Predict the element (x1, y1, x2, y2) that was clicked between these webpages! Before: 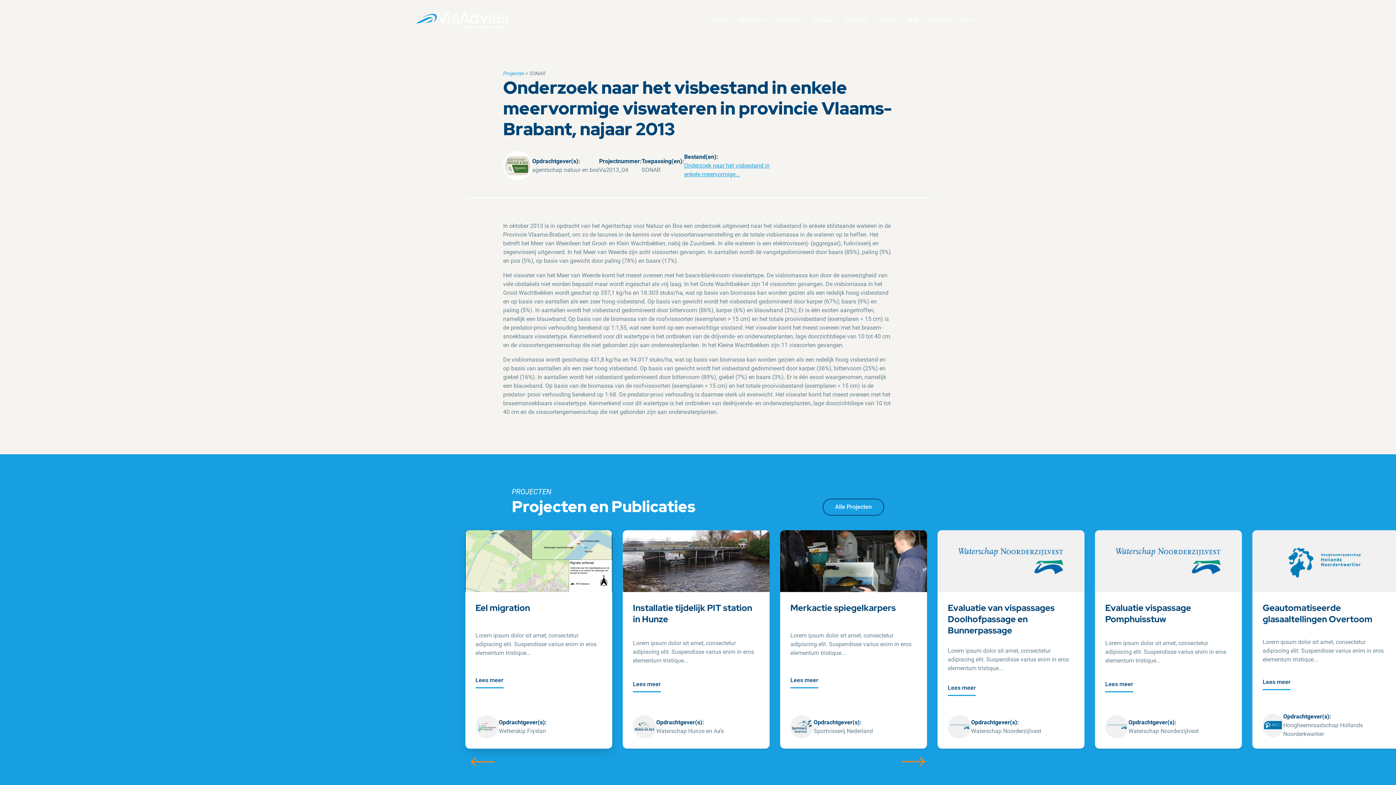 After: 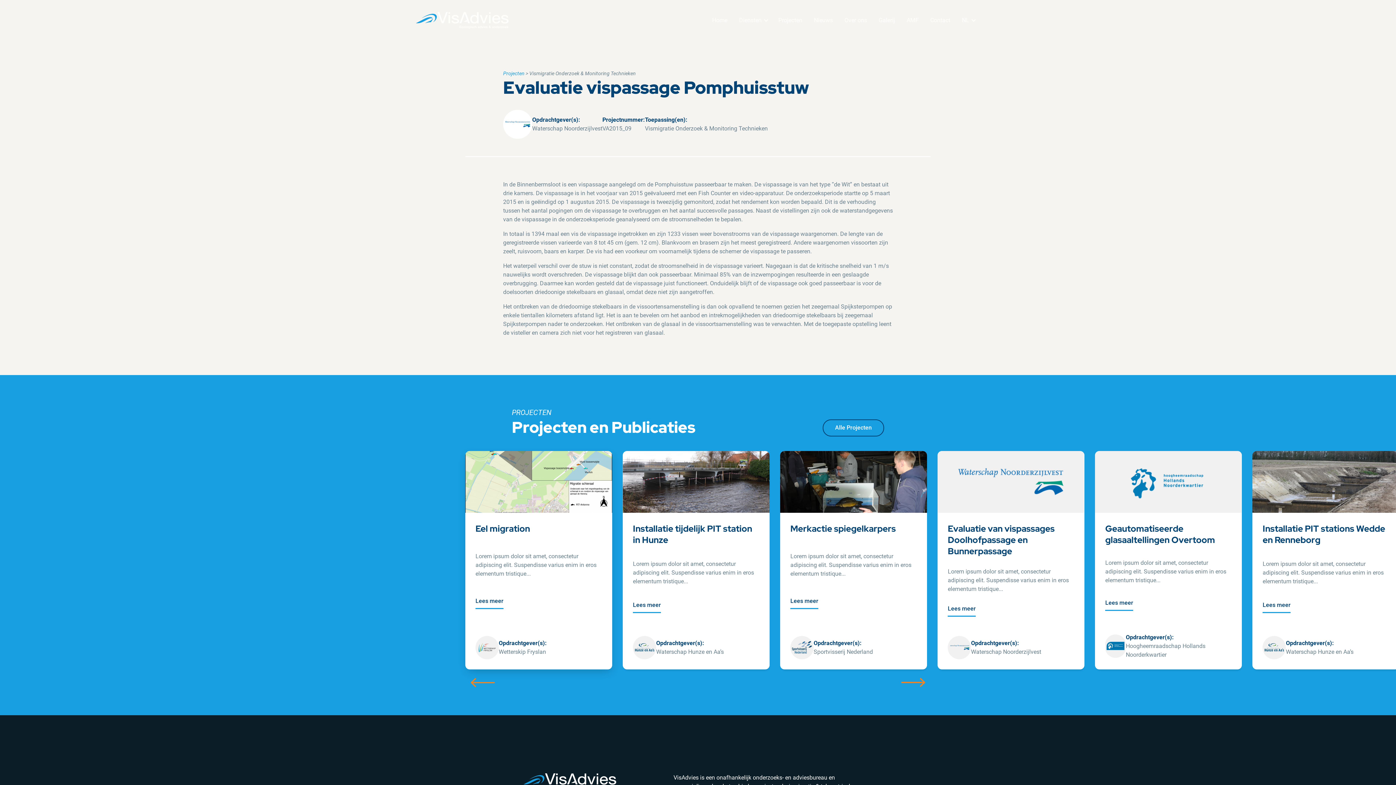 Action: bbox: (1095, 530, 1242, 592)